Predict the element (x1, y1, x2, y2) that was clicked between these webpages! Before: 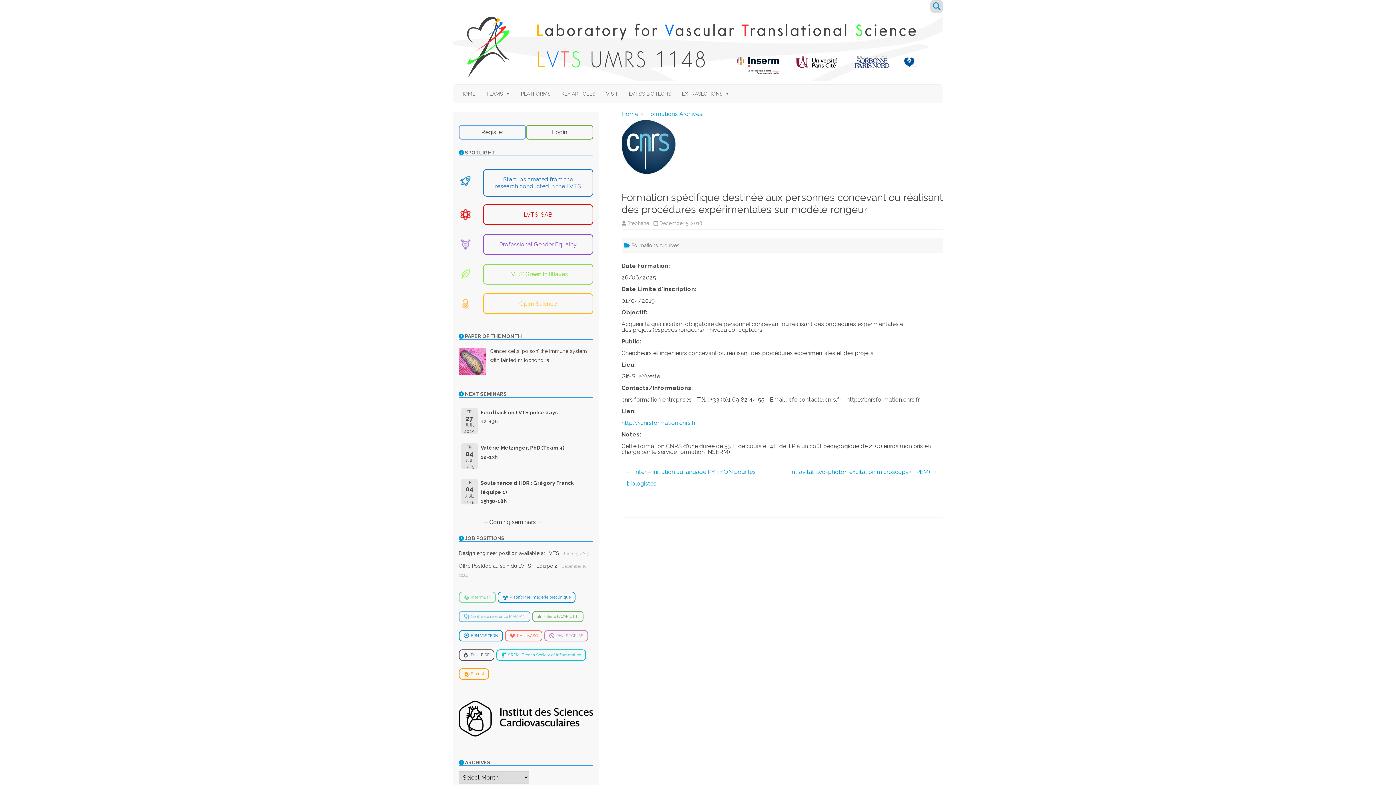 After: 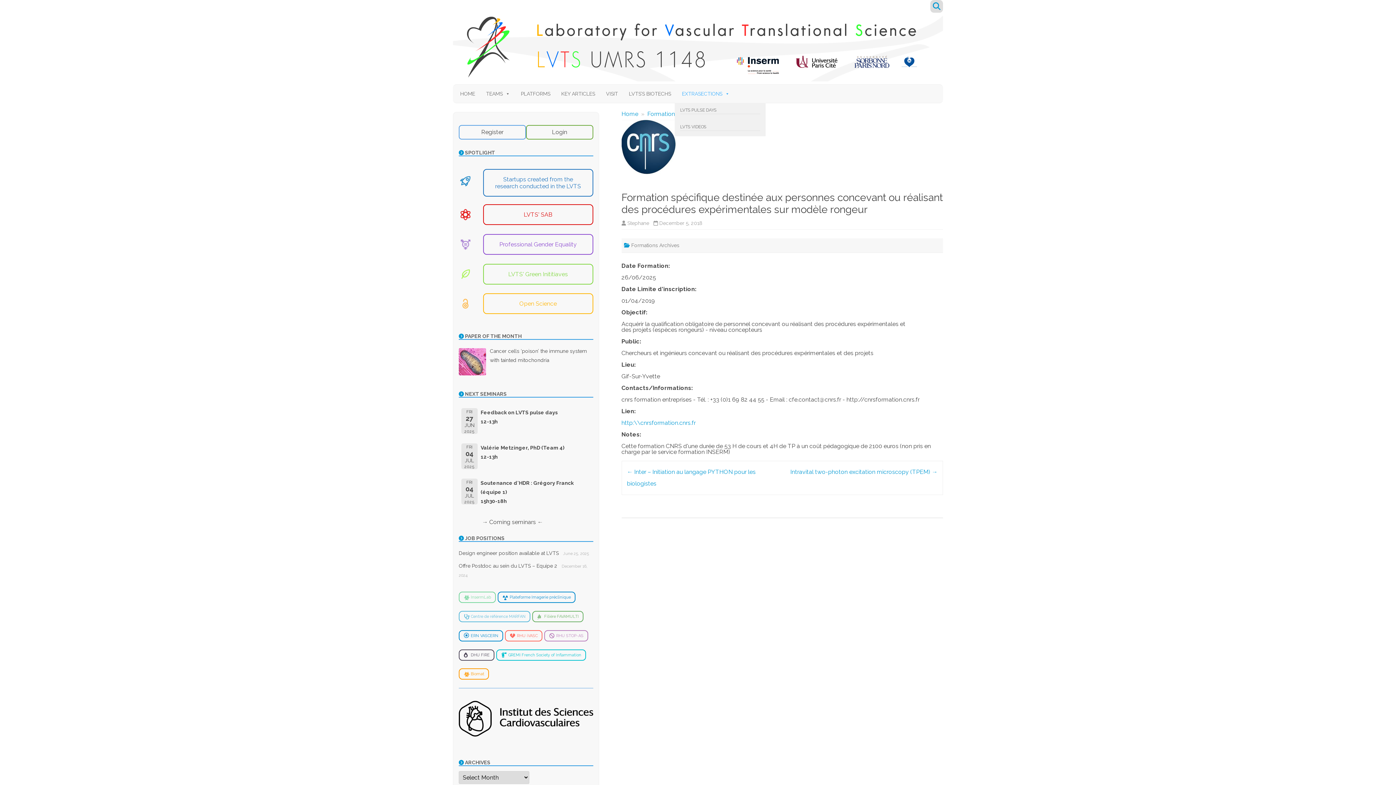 Action: bbox: (674, 84, 729, 102) label: EXTRASECTIONS